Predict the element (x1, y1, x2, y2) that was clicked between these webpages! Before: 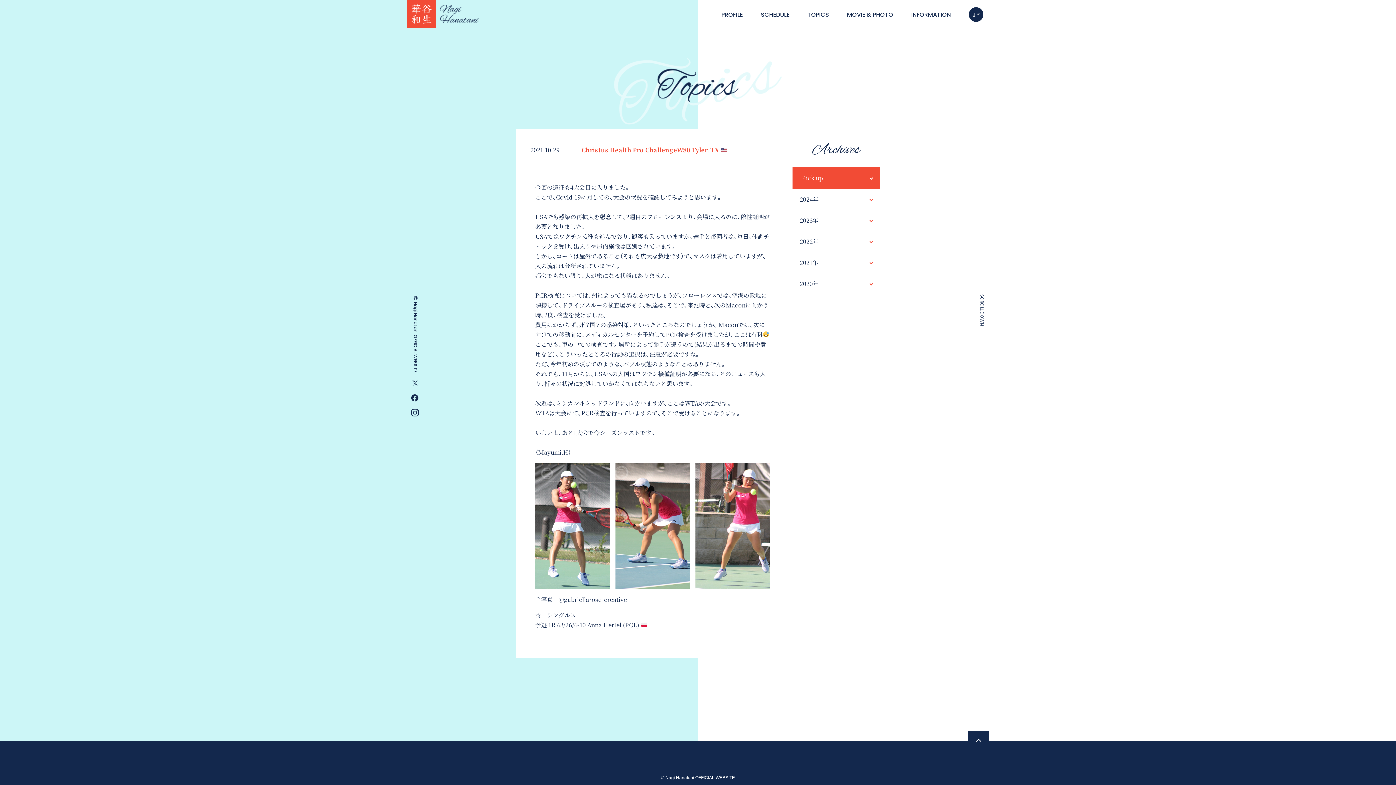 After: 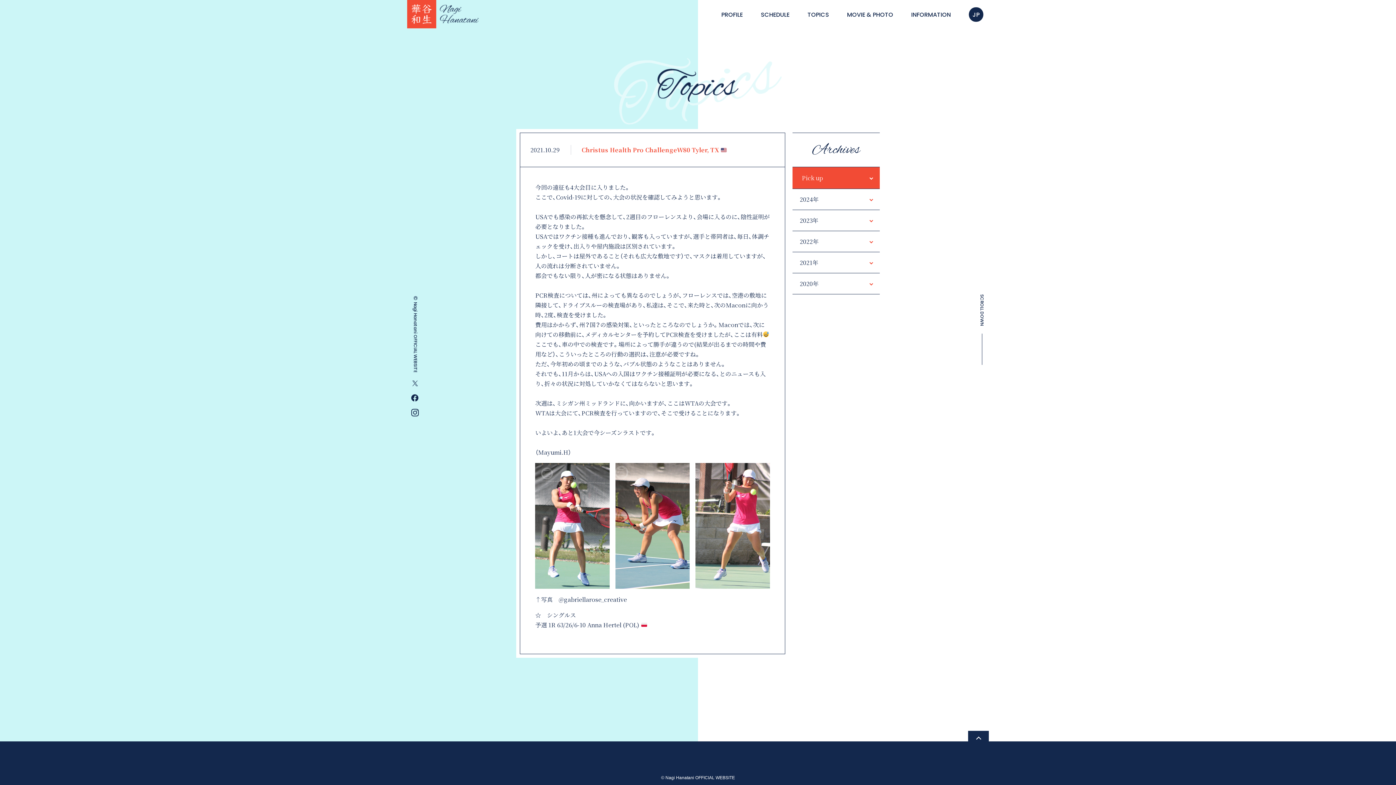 Action: bbox: (968, 731, 989, 752)